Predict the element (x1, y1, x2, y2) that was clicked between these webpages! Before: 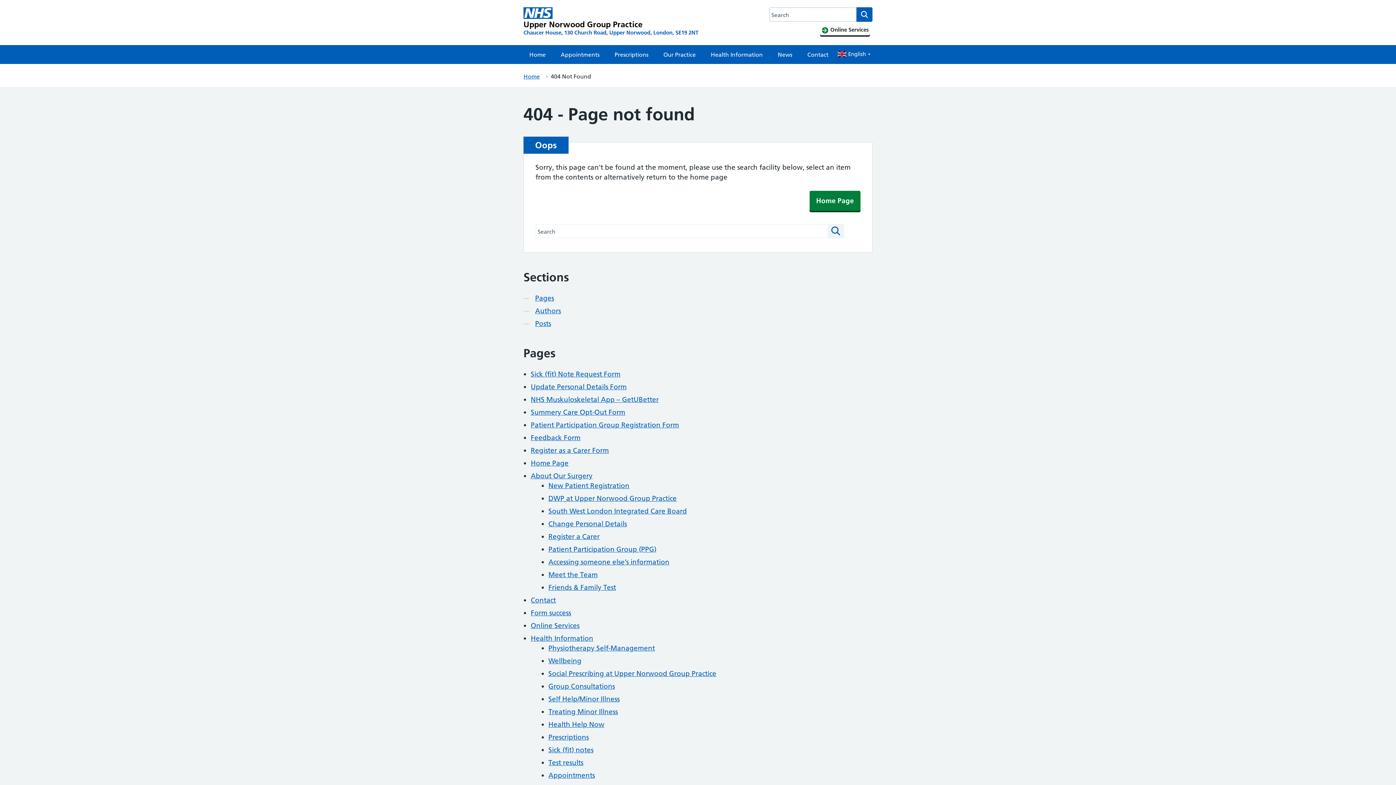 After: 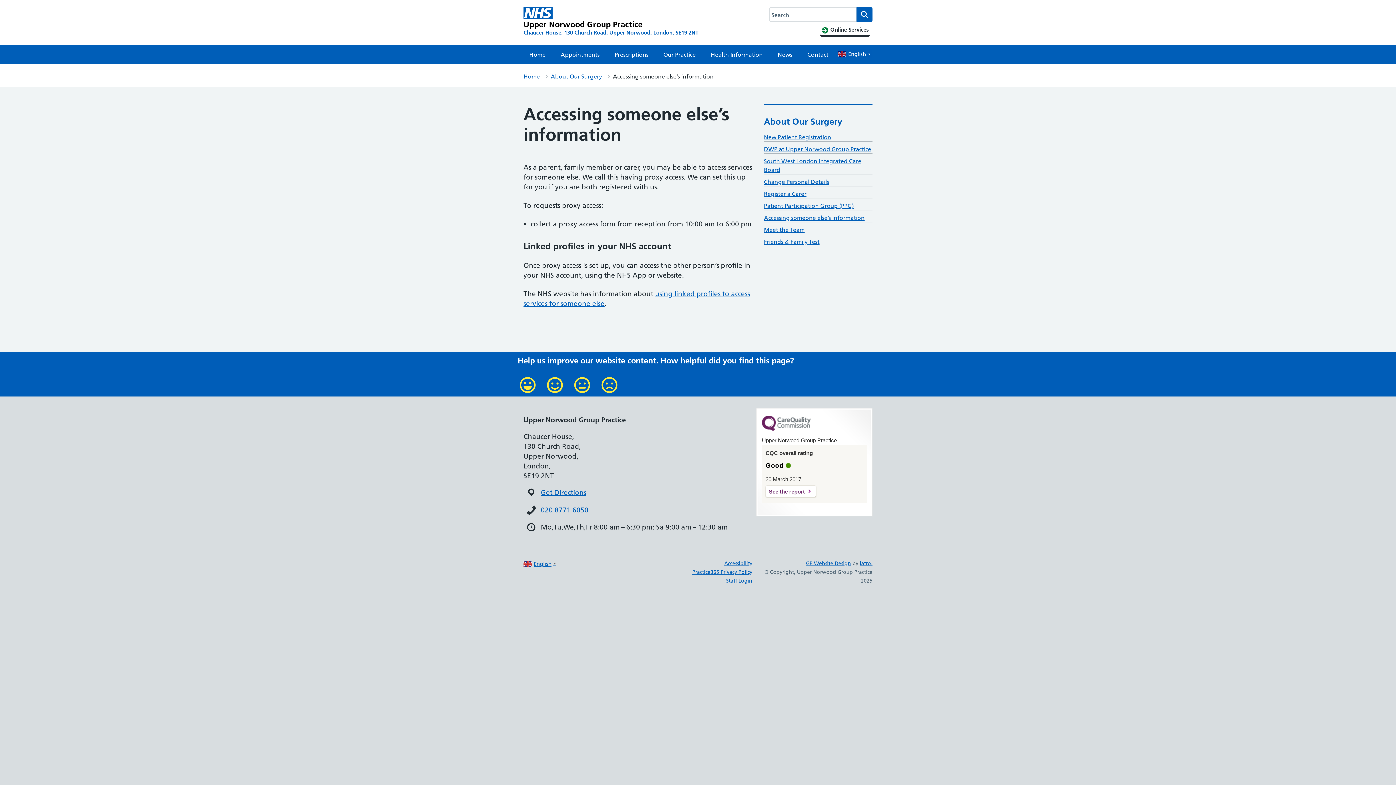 Action: label: Accessing someone else’s information bbox: (548, 558, 669, 566)